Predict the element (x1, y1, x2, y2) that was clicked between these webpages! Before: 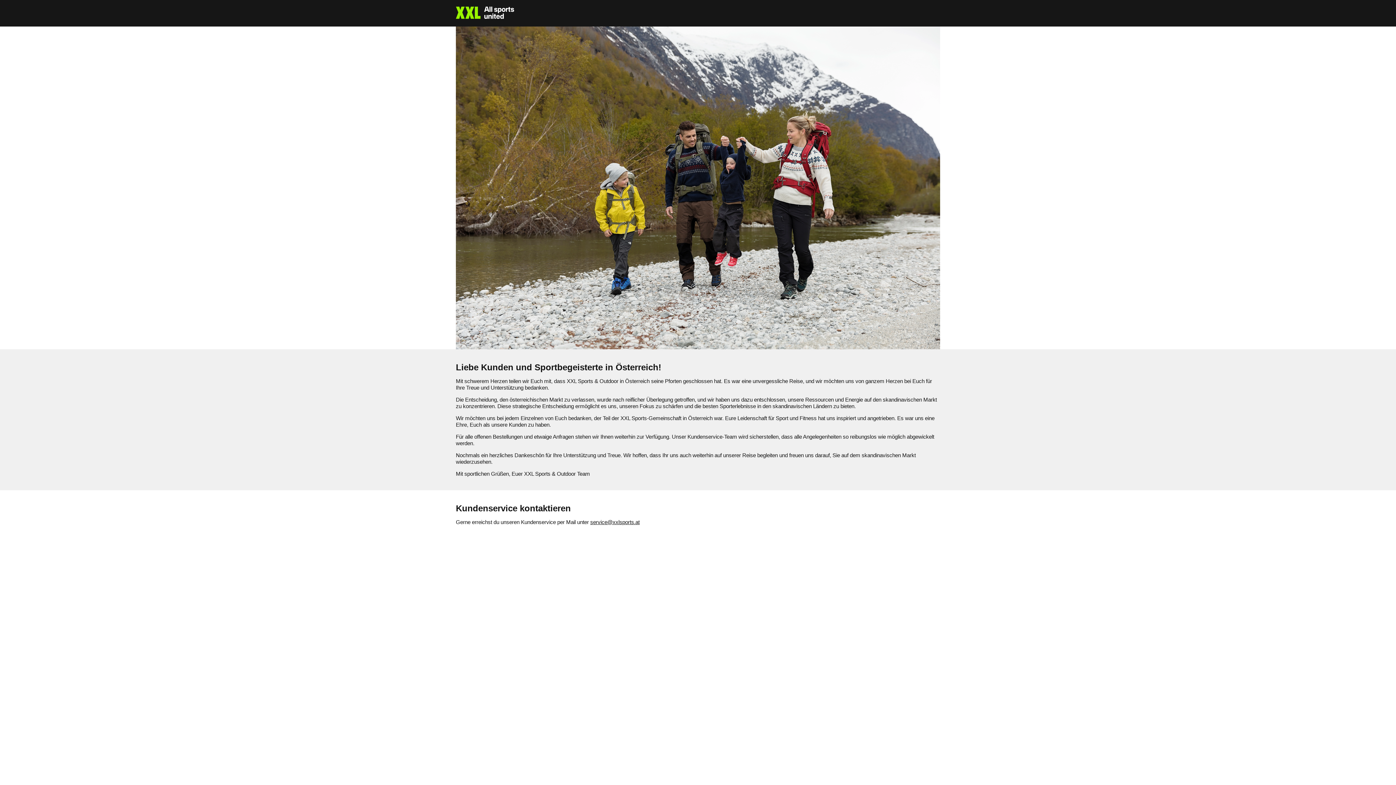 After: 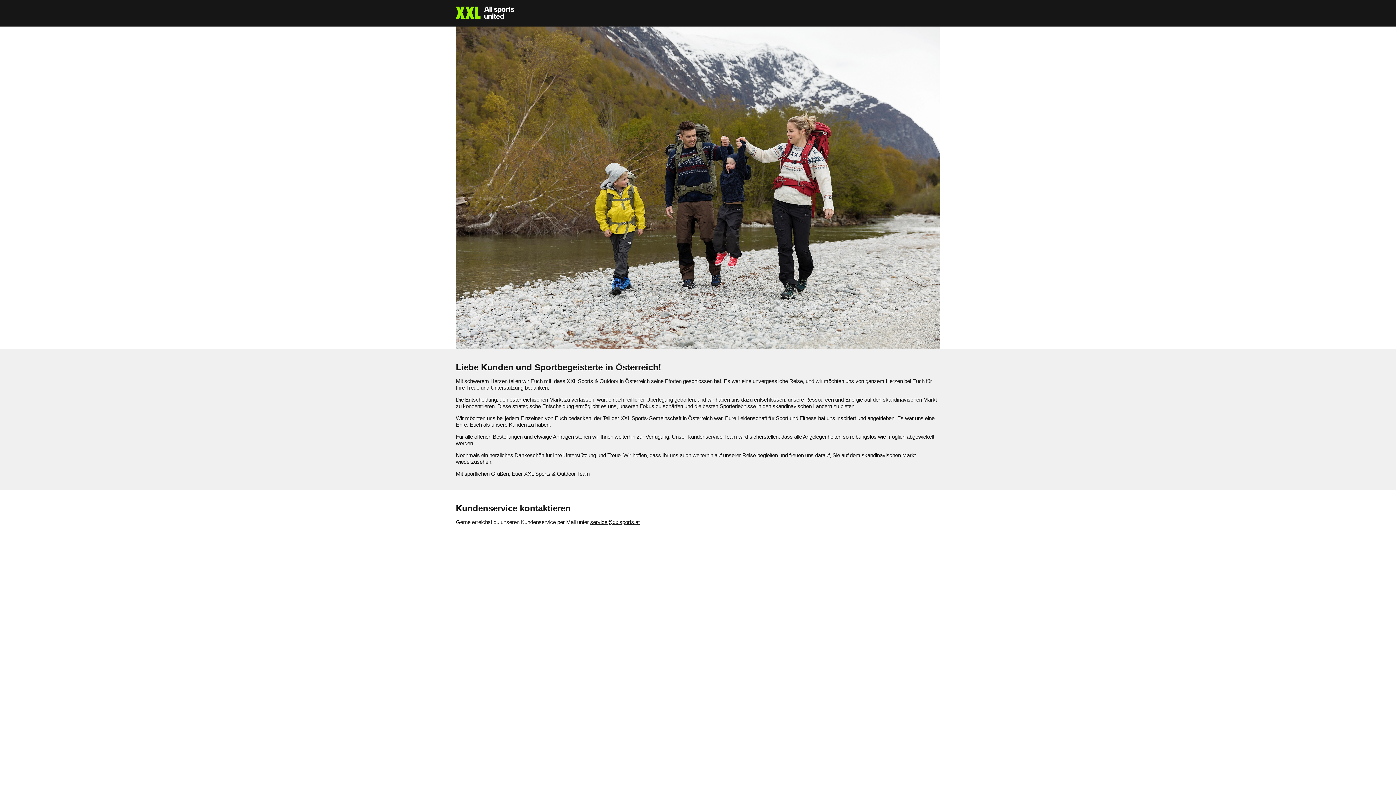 Action: label: service@xxlsports.at bbox: (590, 519, 639, 525)